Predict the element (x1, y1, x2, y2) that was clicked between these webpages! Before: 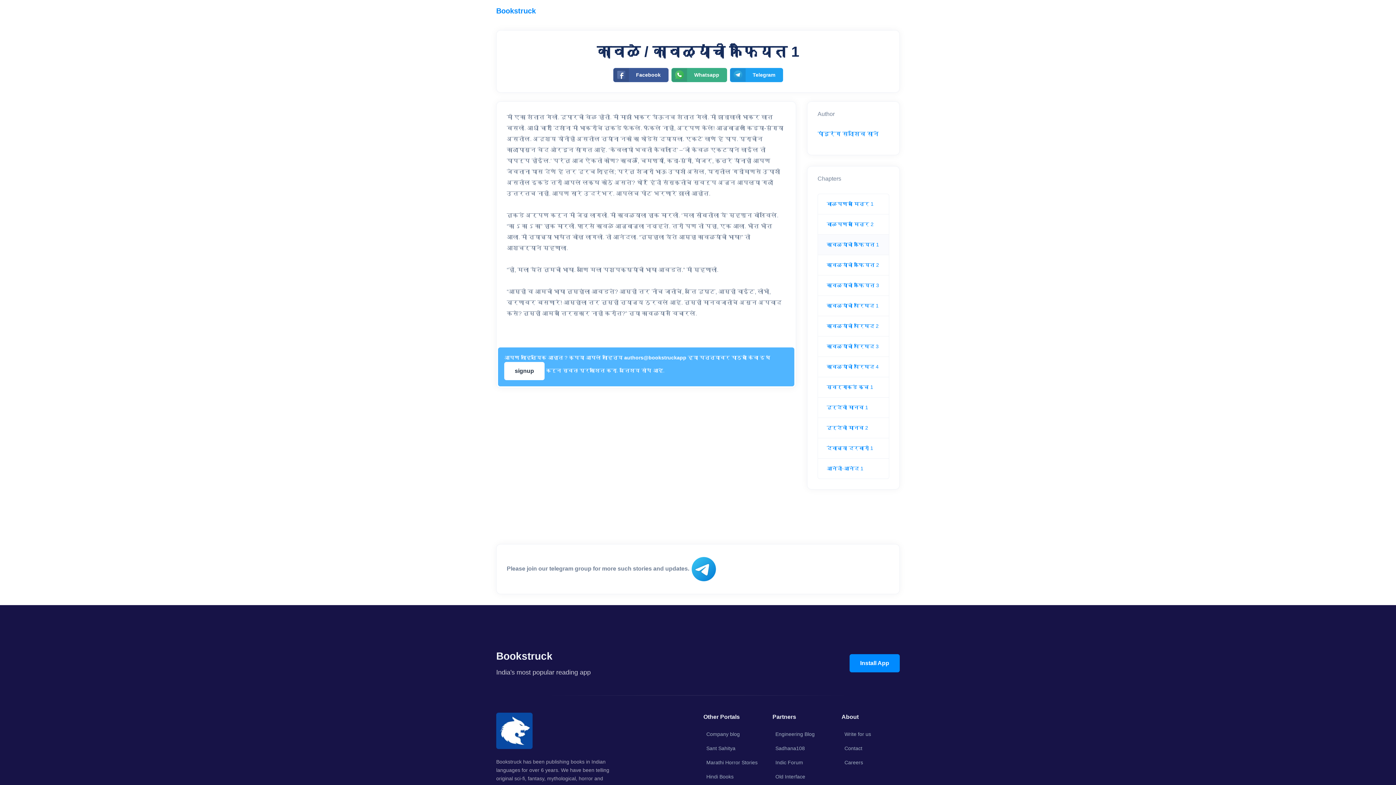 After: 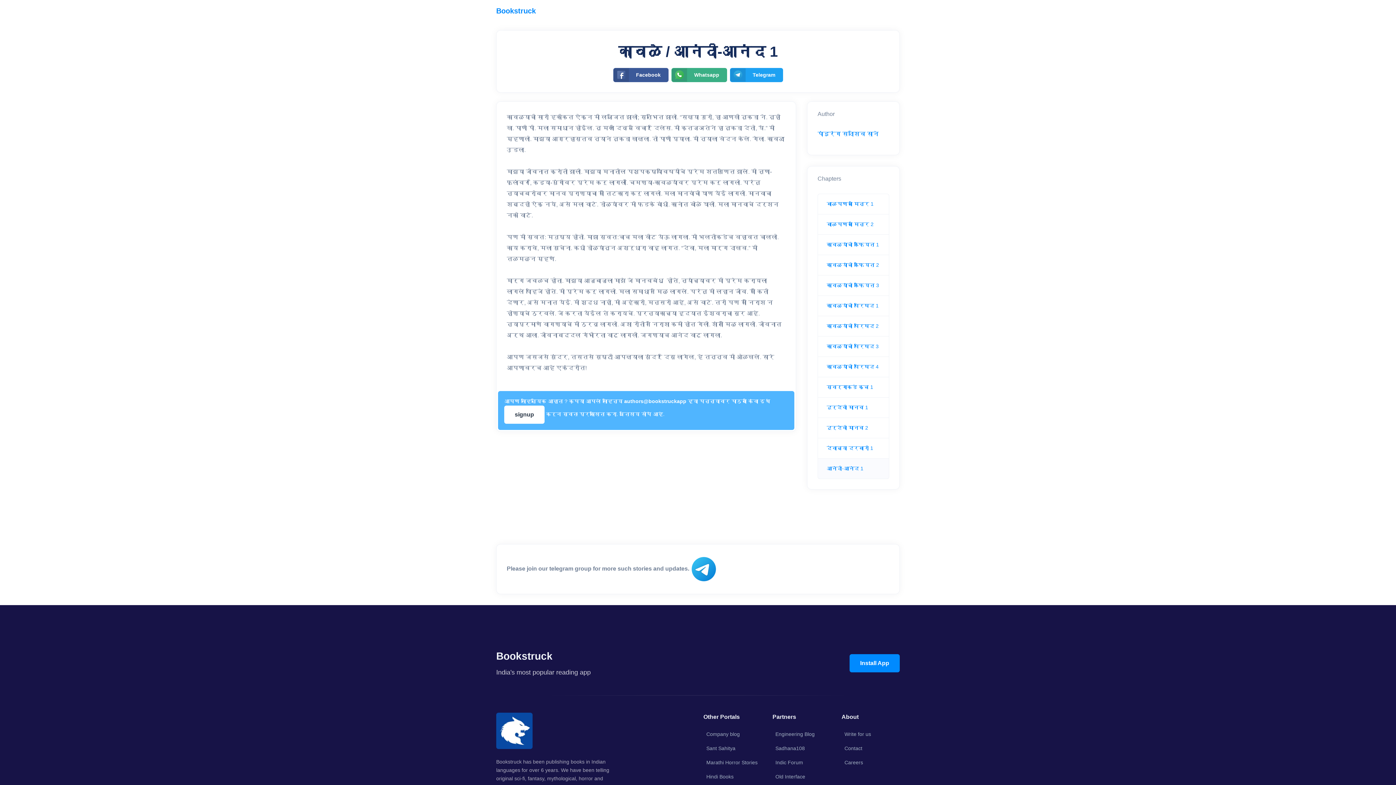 Action: bbox: (826, 465, 863, 471) label: आनंदी-आनंद 1